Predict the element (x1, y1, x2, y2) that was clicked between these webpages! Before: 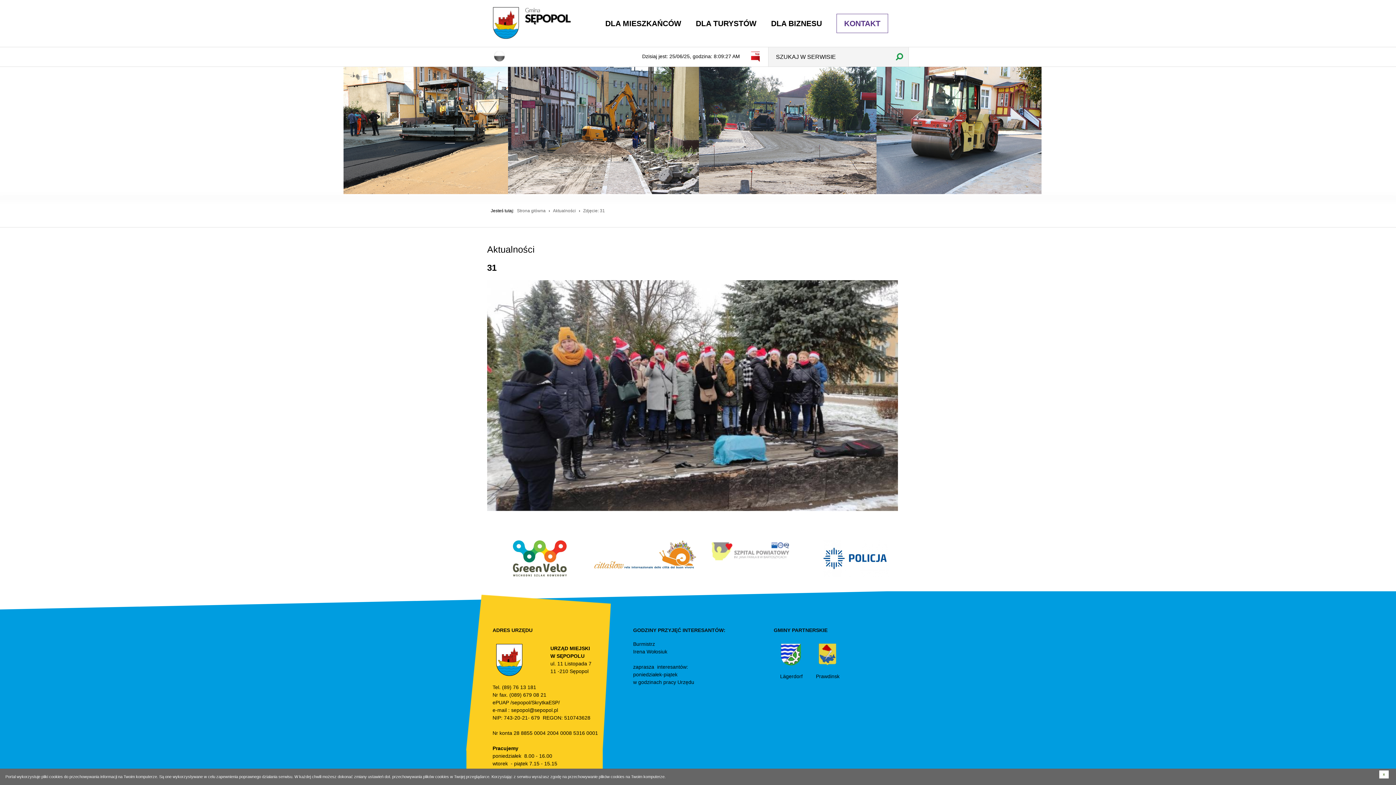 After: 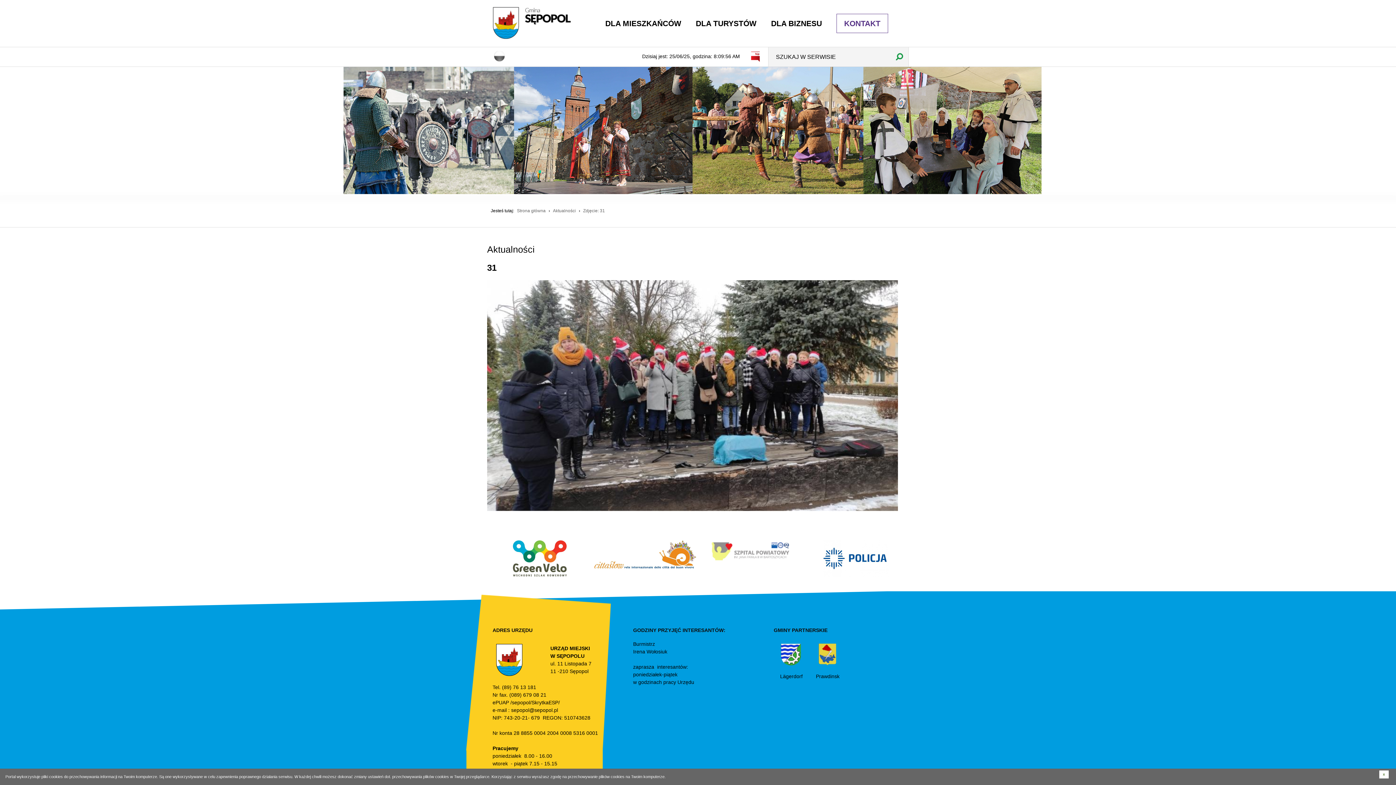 Action: bbox: (487, 540, 592, 568)